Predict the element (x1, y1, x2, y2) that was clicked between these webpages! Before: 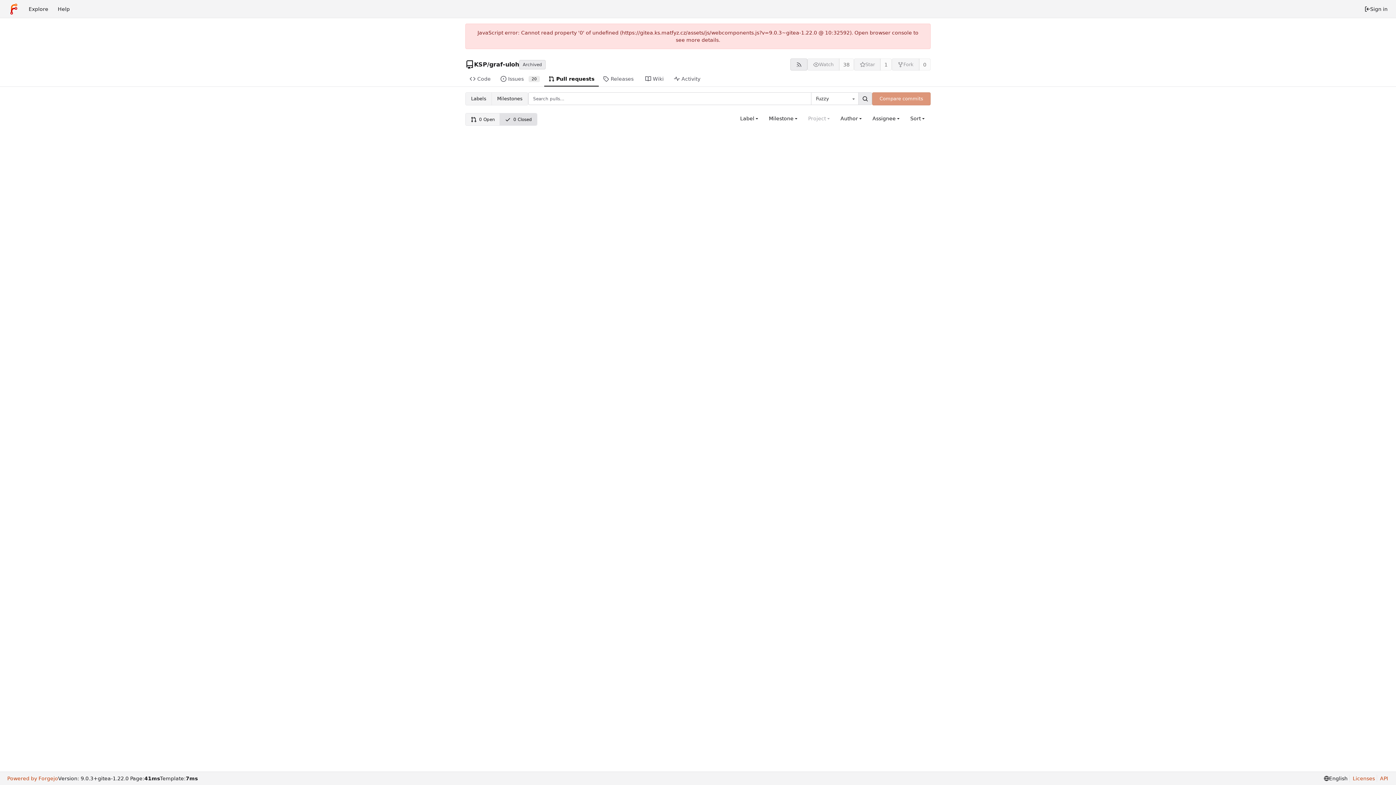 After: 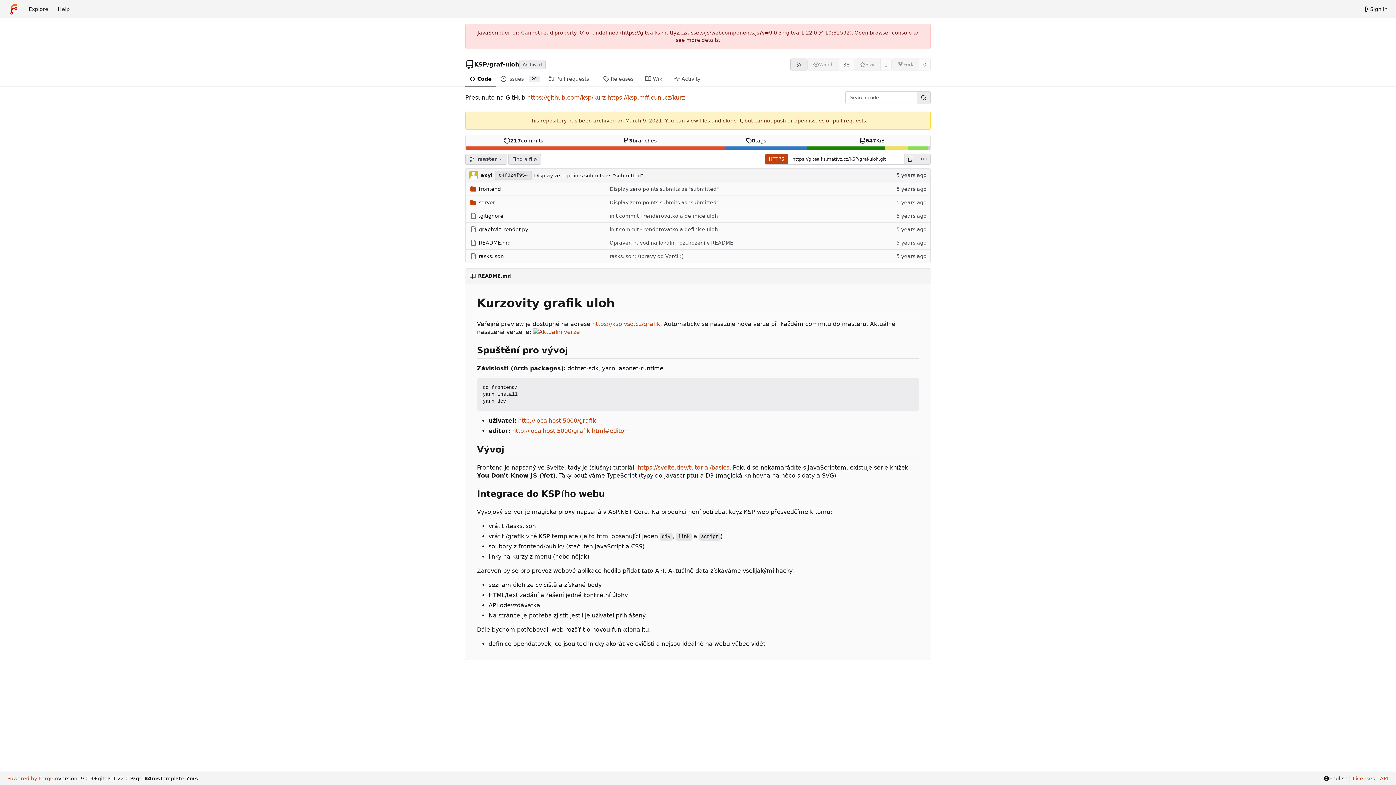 Action: bbox: (489, 60, 519, 68) label: graf-uloh